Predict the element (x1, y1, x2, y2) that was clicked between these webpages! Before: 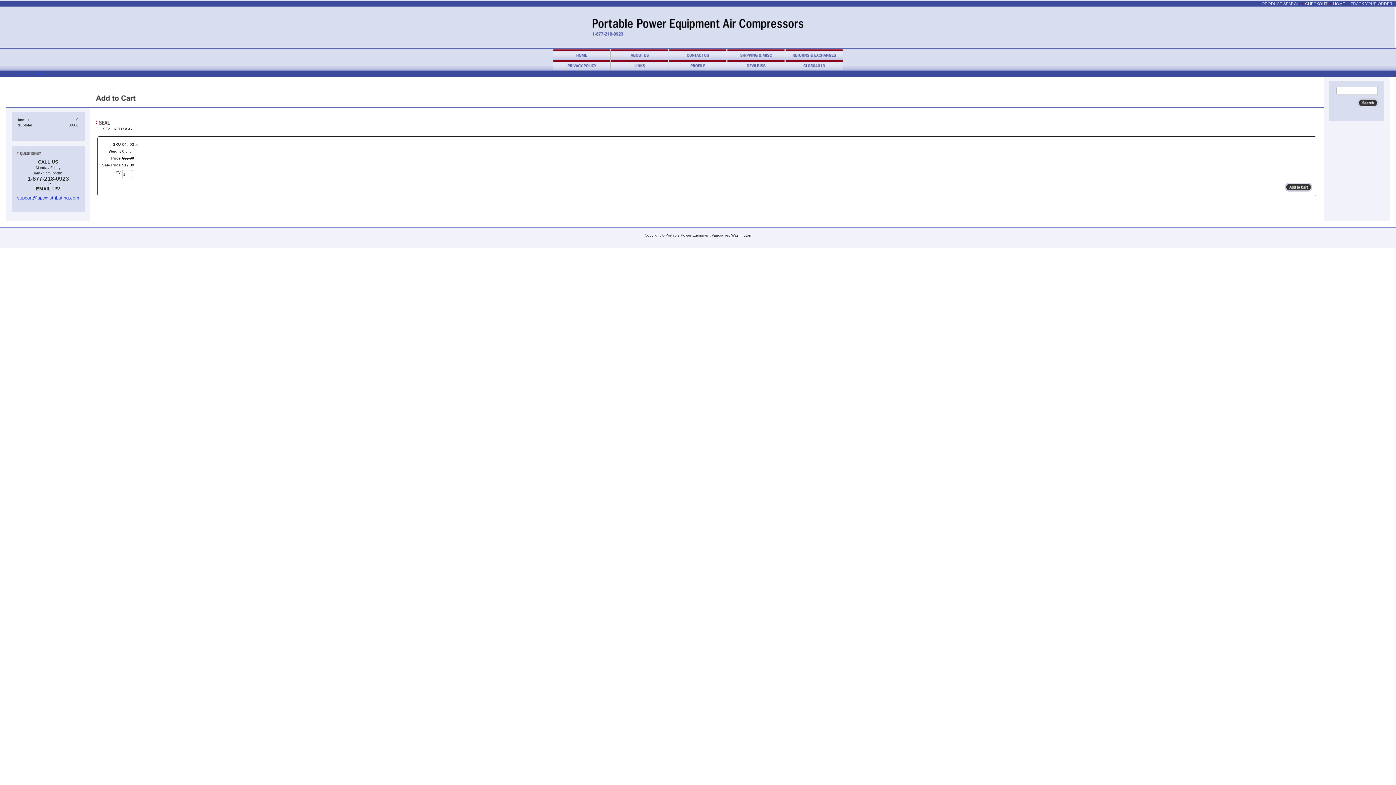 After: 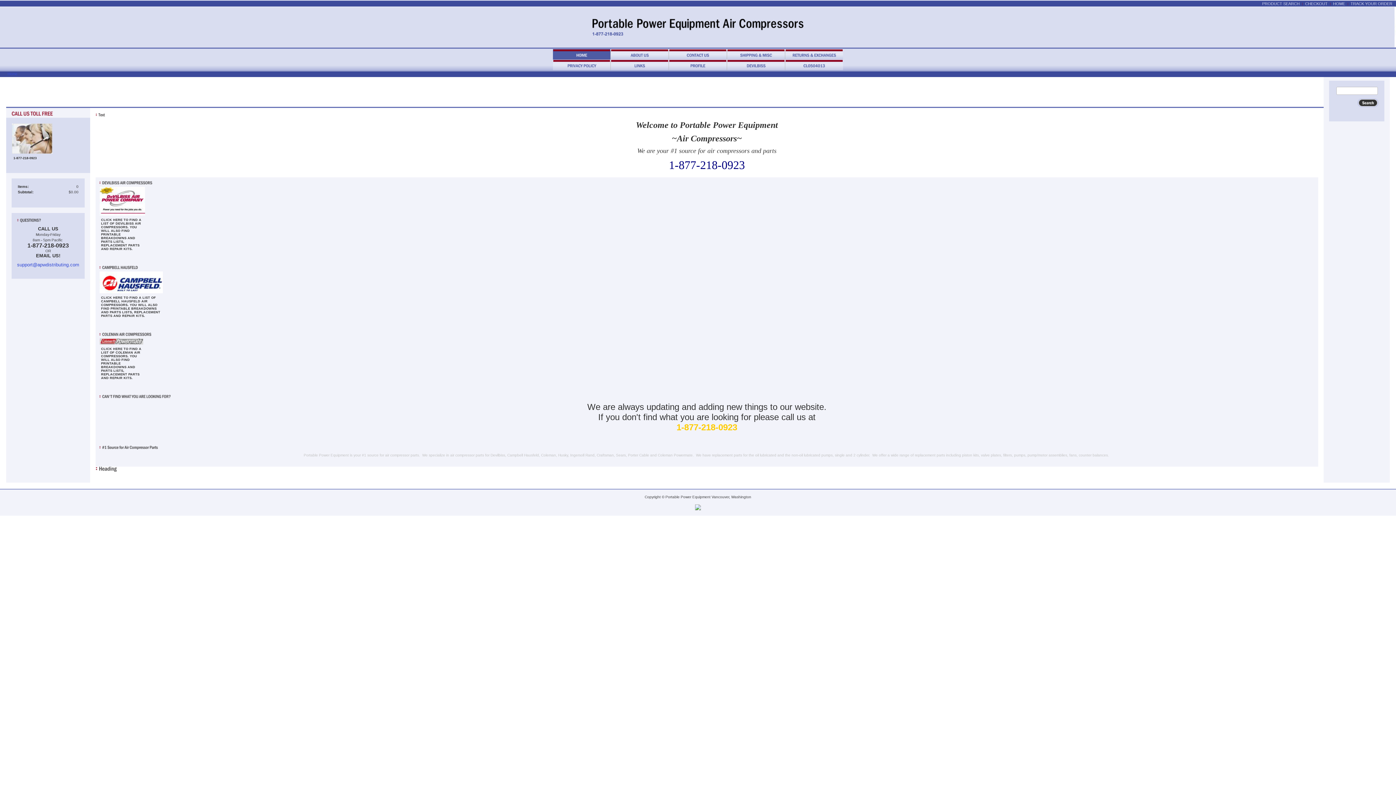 Action: label: HOME bbox: (1333, 1, 1345, 5)